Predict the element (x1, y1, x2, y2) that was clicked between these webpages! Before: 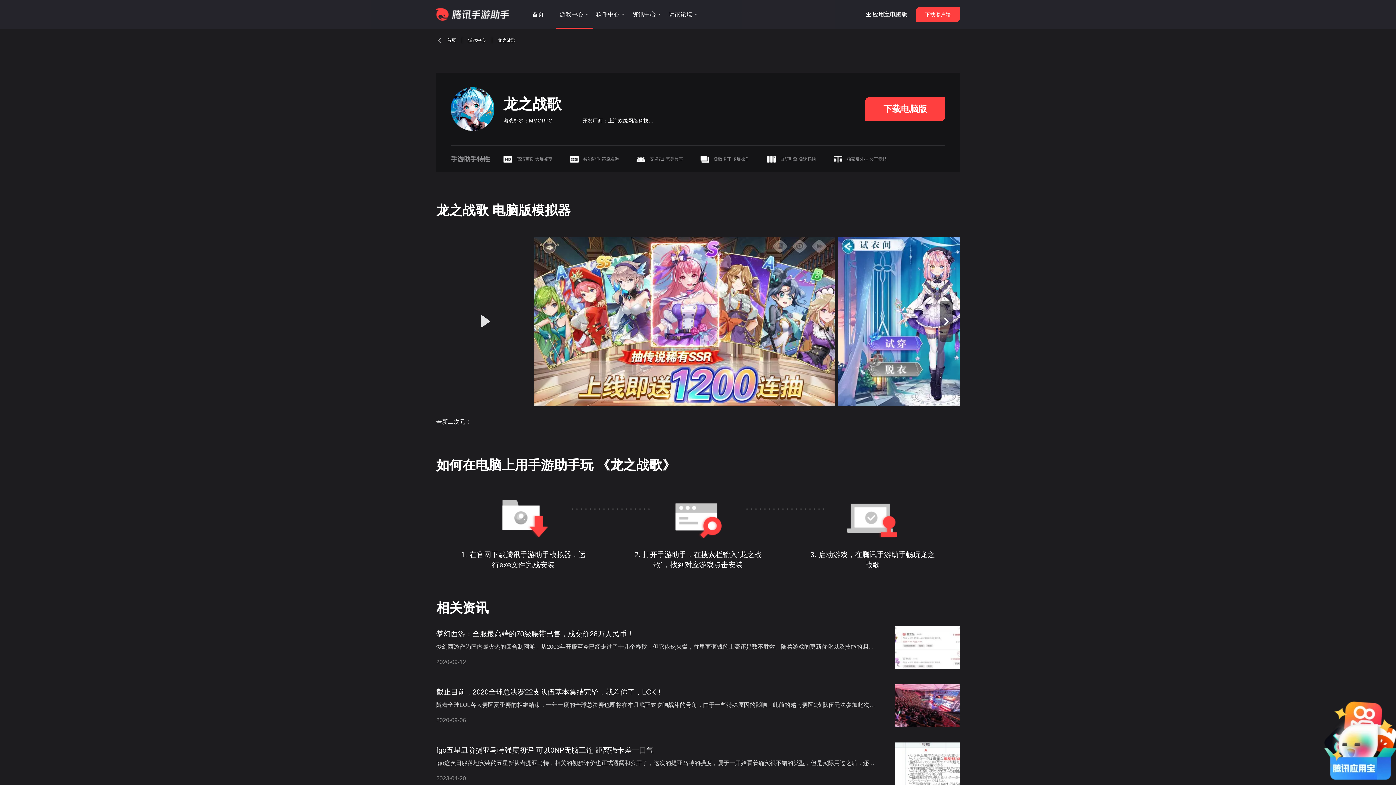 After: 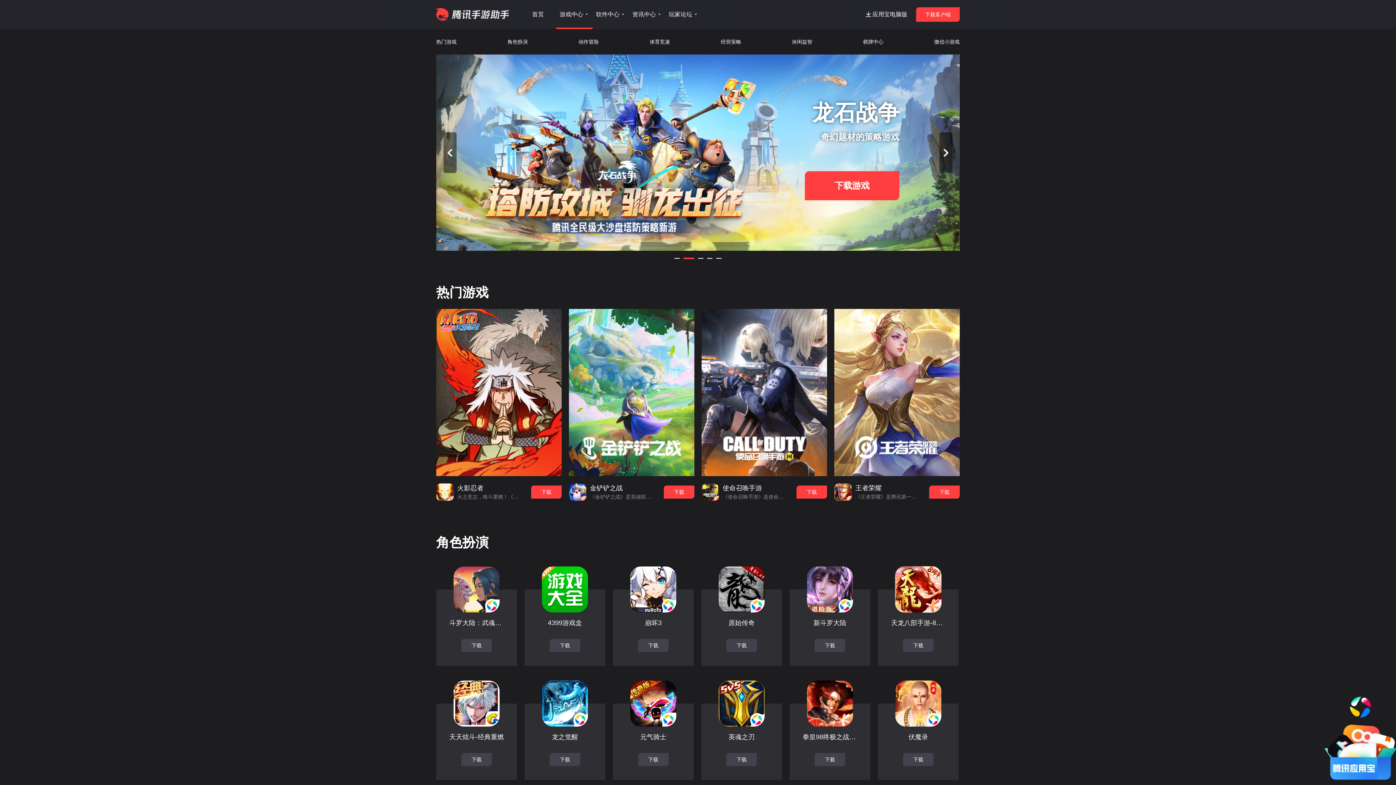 Action: bbox: (468, 37, 485, 42) label: 游戏中心